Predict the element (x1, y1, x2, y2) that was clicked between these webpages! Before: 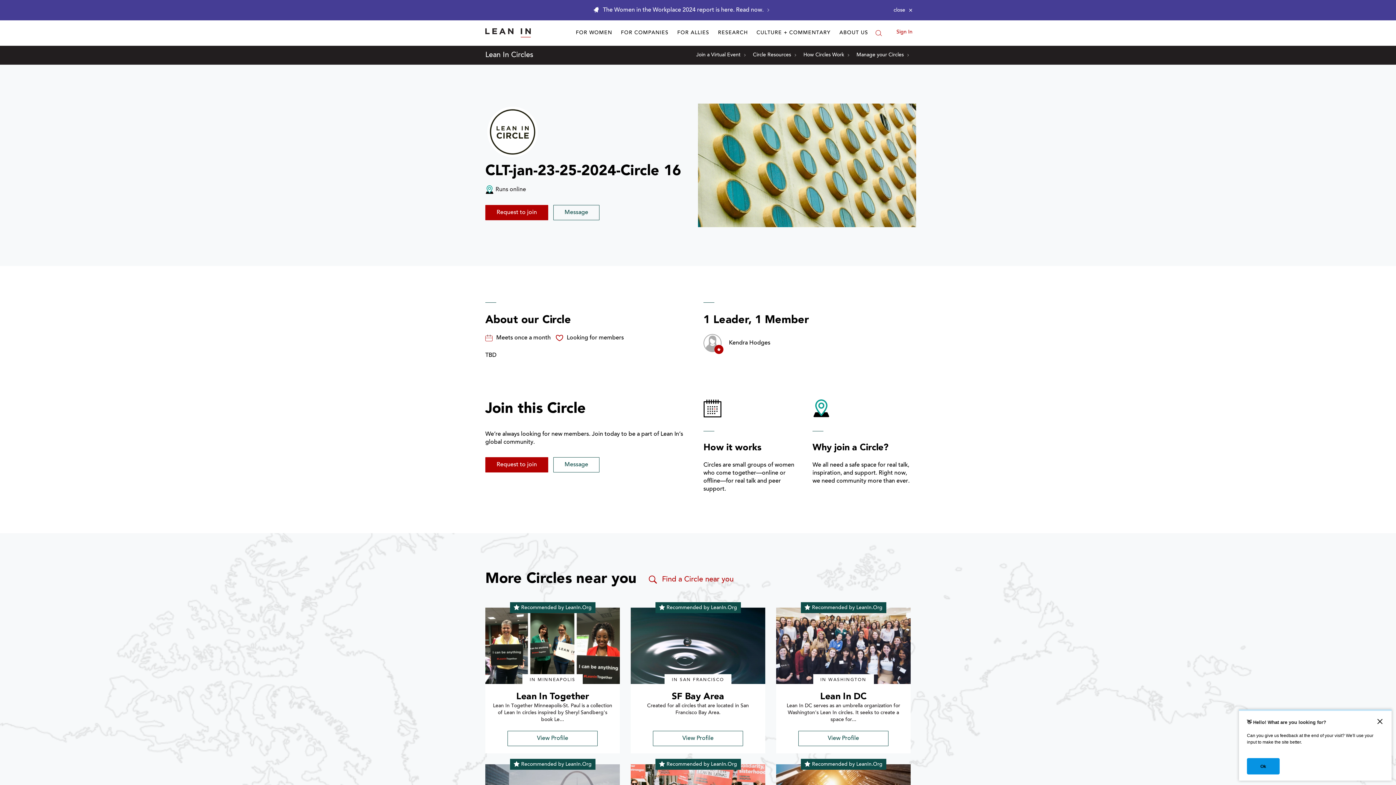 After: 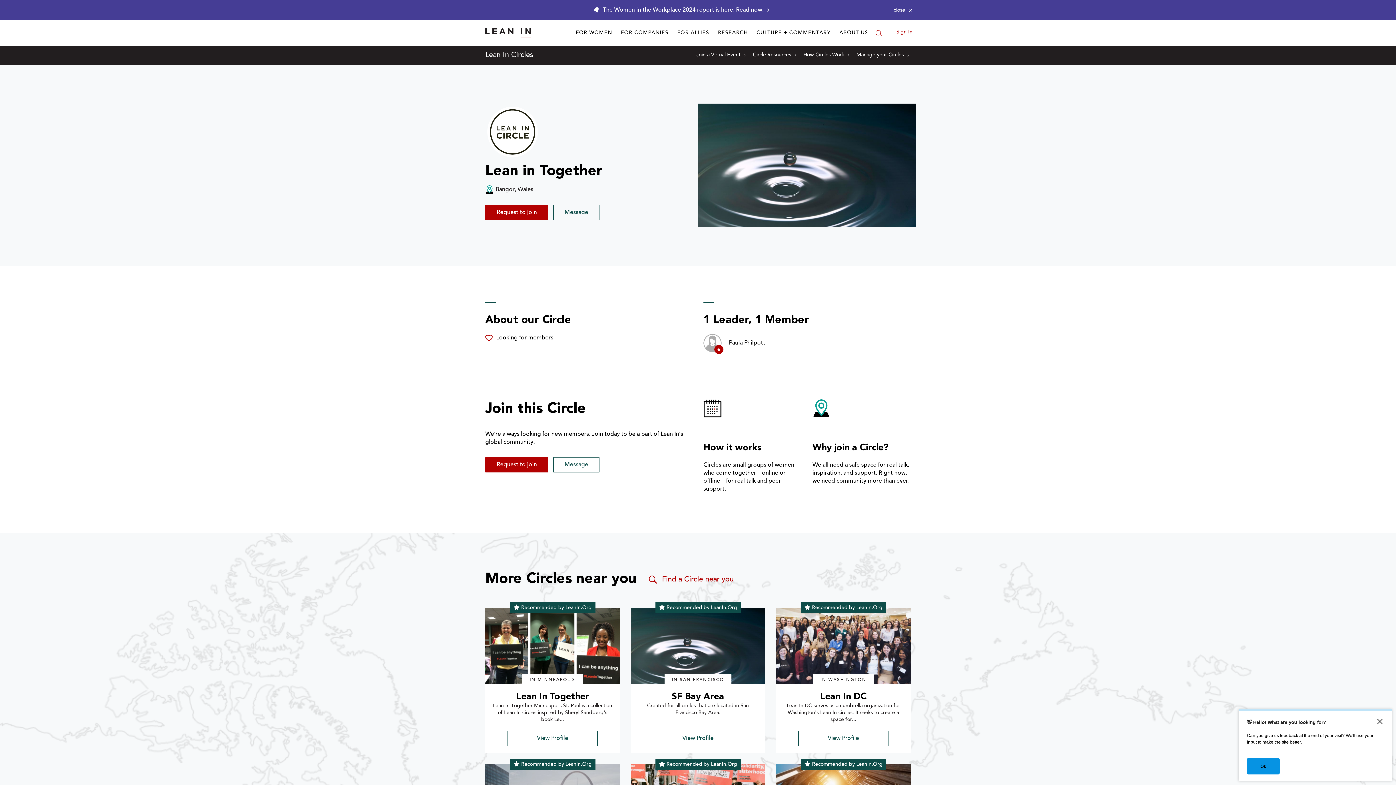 Action: label: View Profile bbox: (507, 731, 597, 746)